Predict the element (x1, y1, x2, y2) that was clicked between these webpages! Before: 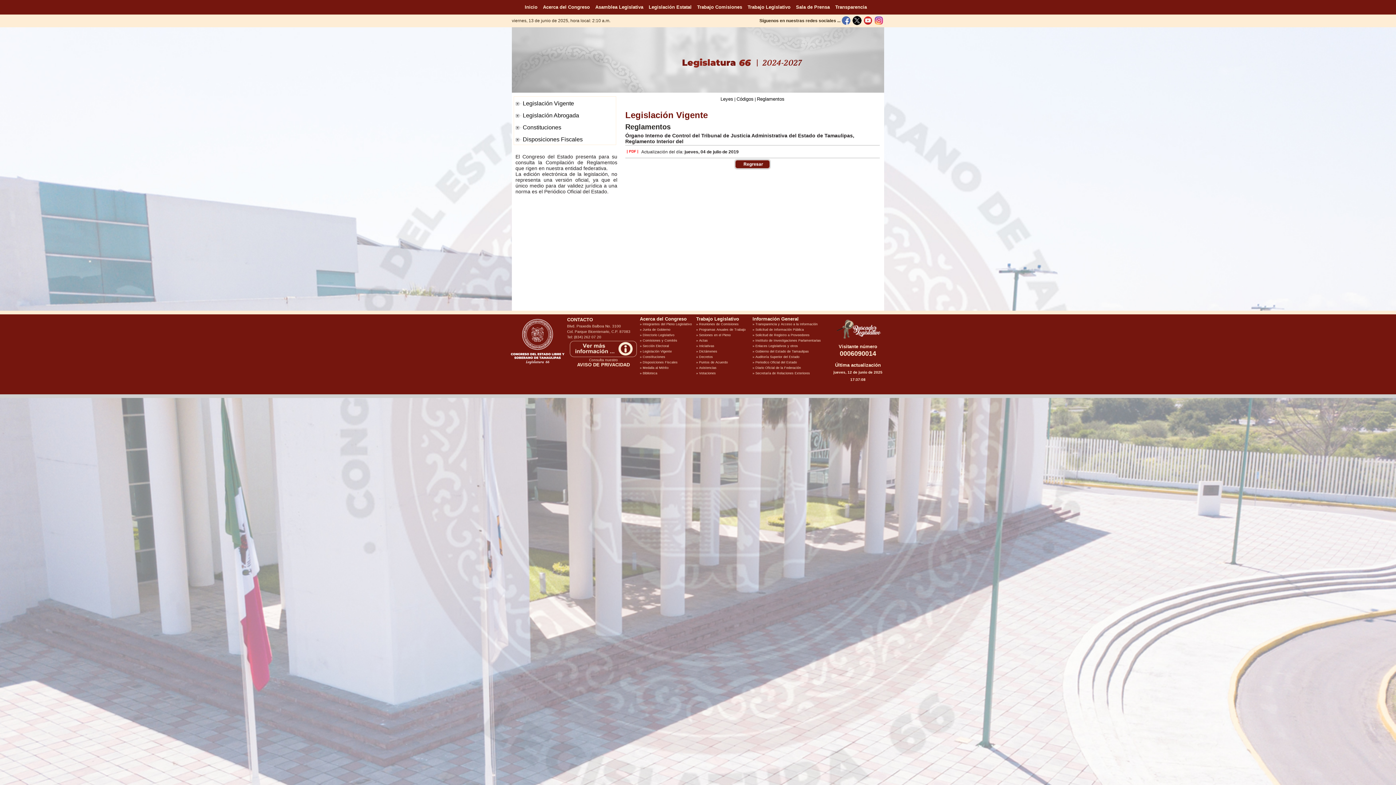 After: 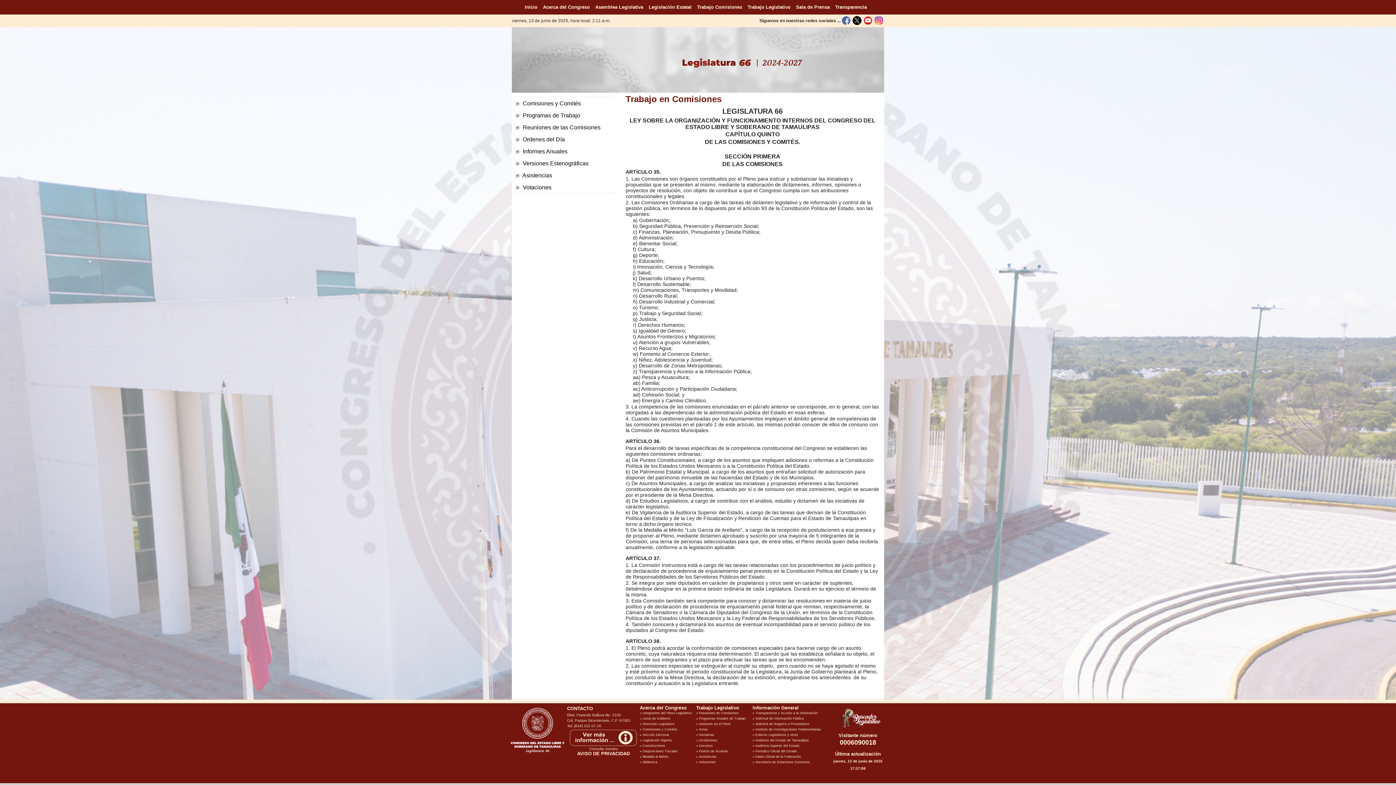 Action: label: Trabajo Comisiones bbox: (697, 5, 742, 9)